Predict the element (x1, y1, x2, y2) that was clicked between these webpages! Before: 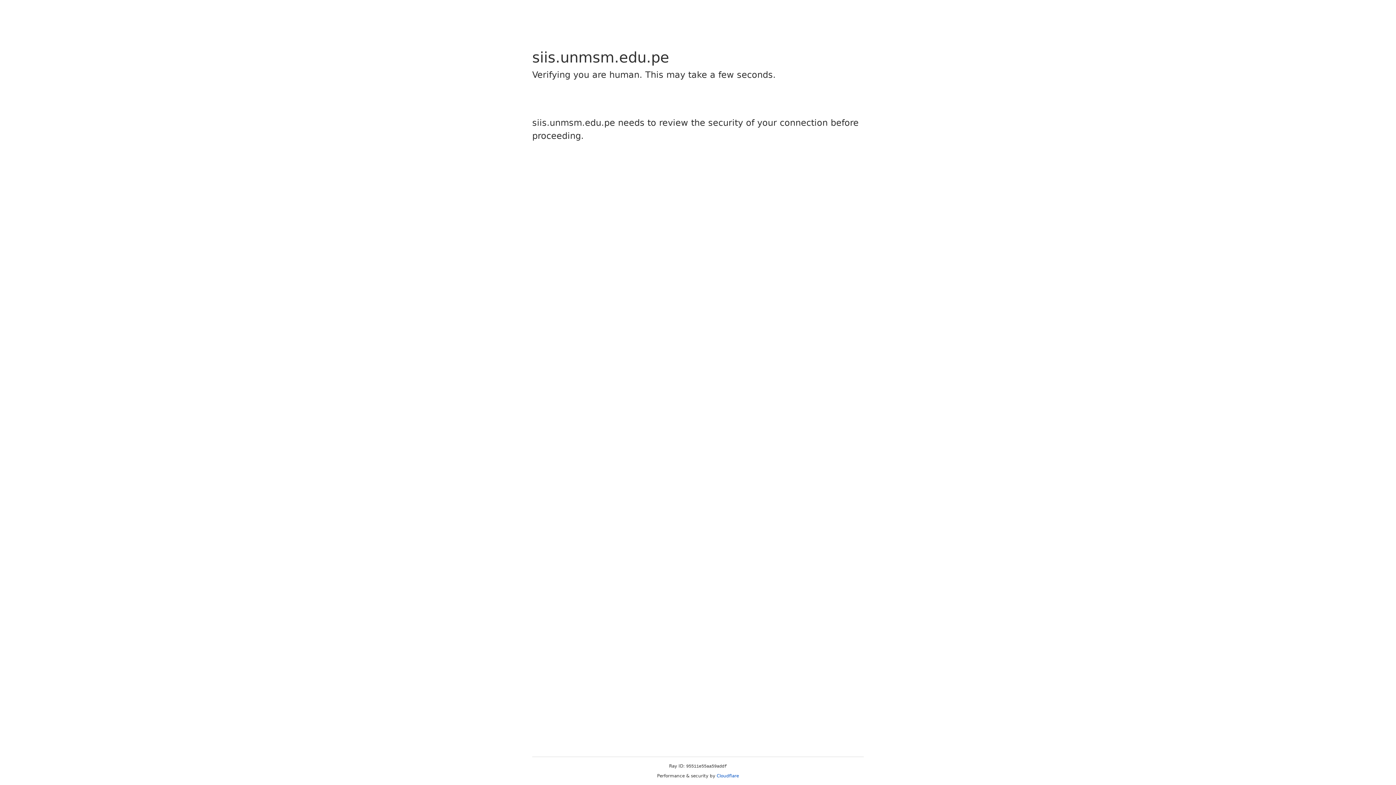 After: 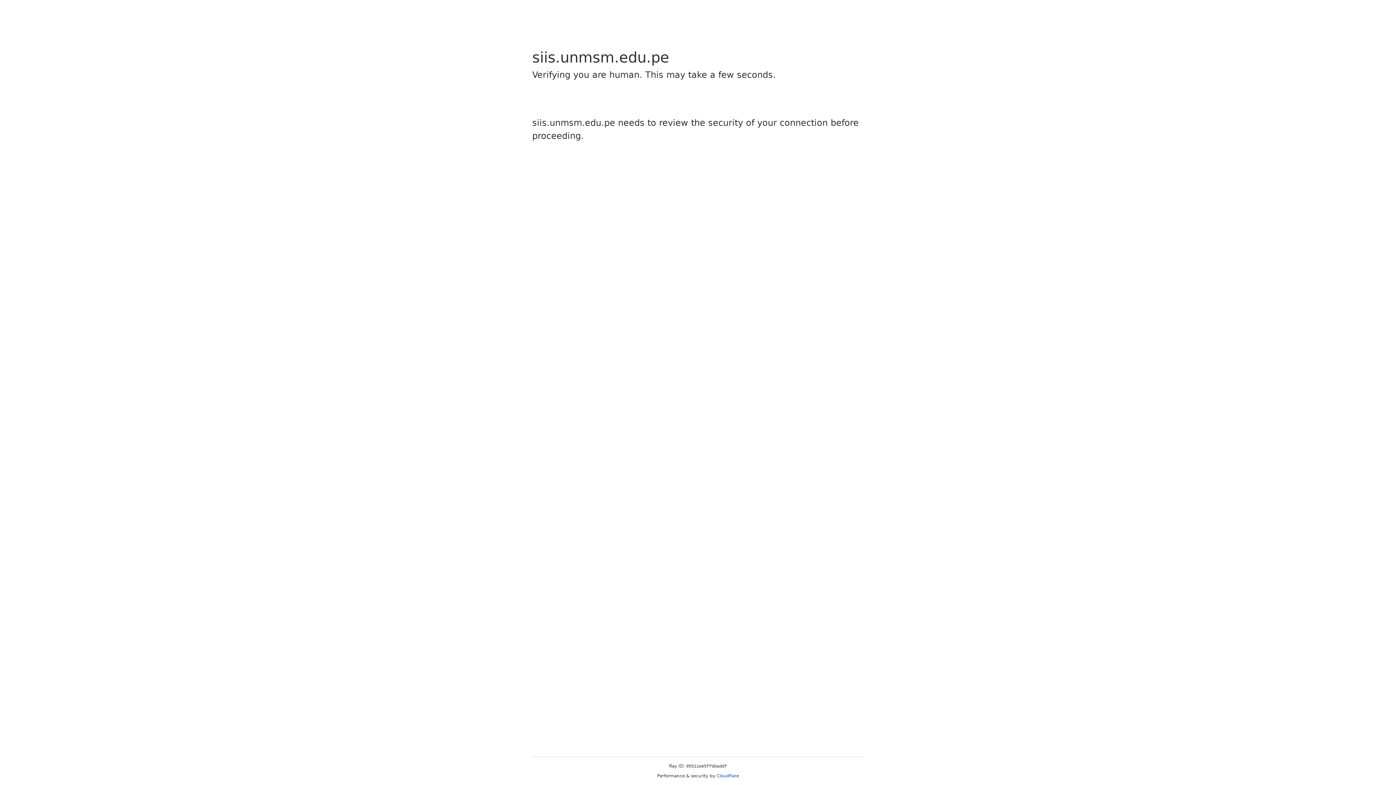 Action: bbox: (716, 773, 739, 778) label: Cloudflare